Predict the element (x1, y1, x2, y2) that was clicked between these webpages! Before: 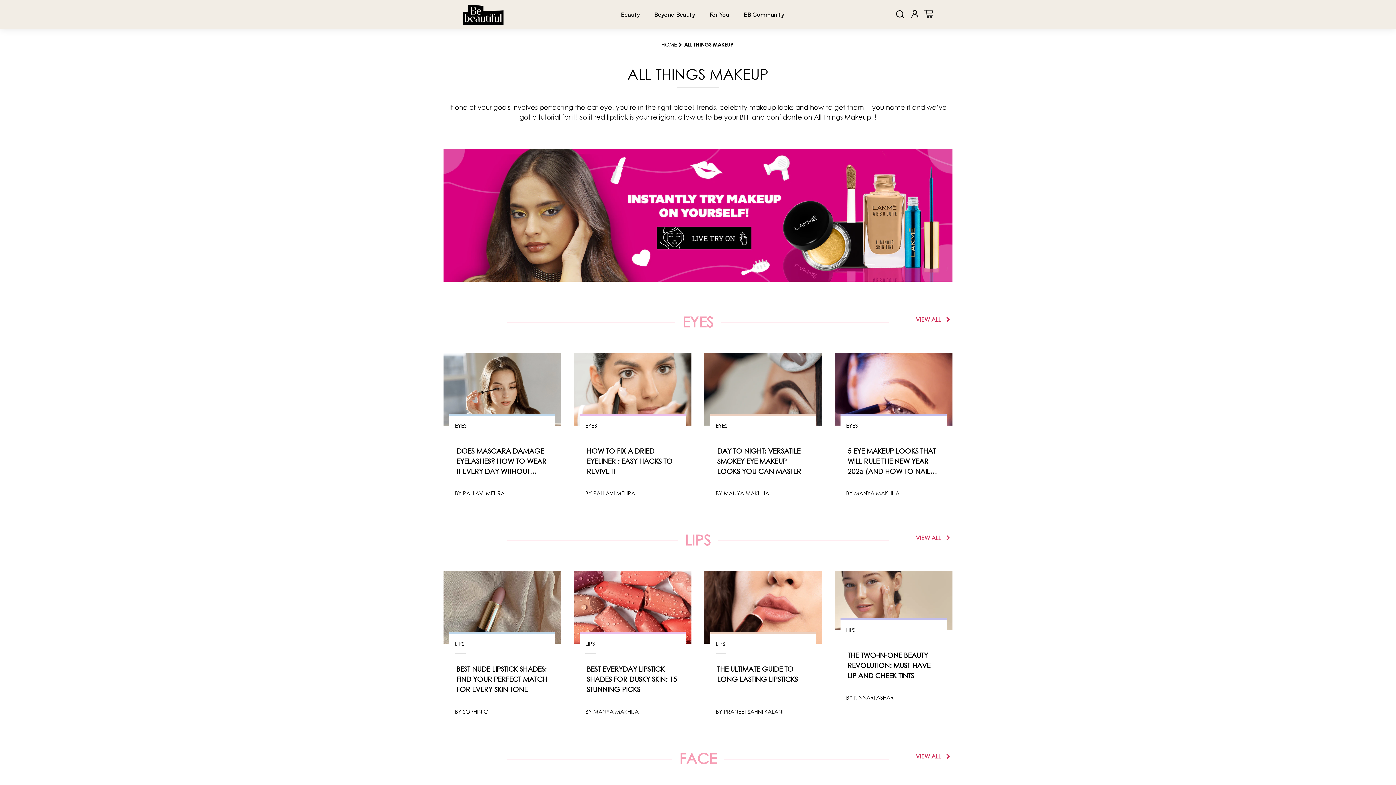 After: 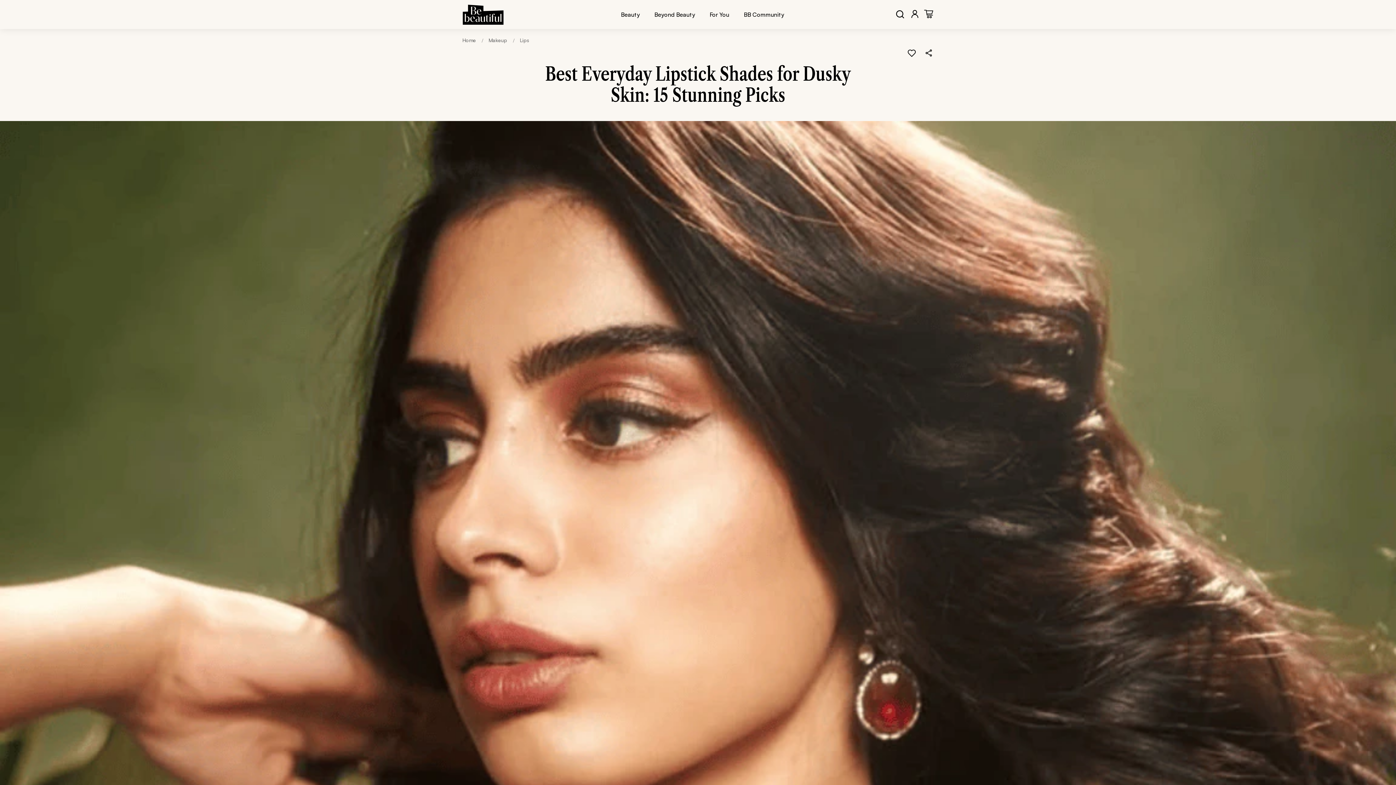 Action: bbox: (586, 665, 677, 693) label: BEST EVERYDAY LIPSTICK SHADES FOR DUSKY SKIN: 15 STUNNING PICKS